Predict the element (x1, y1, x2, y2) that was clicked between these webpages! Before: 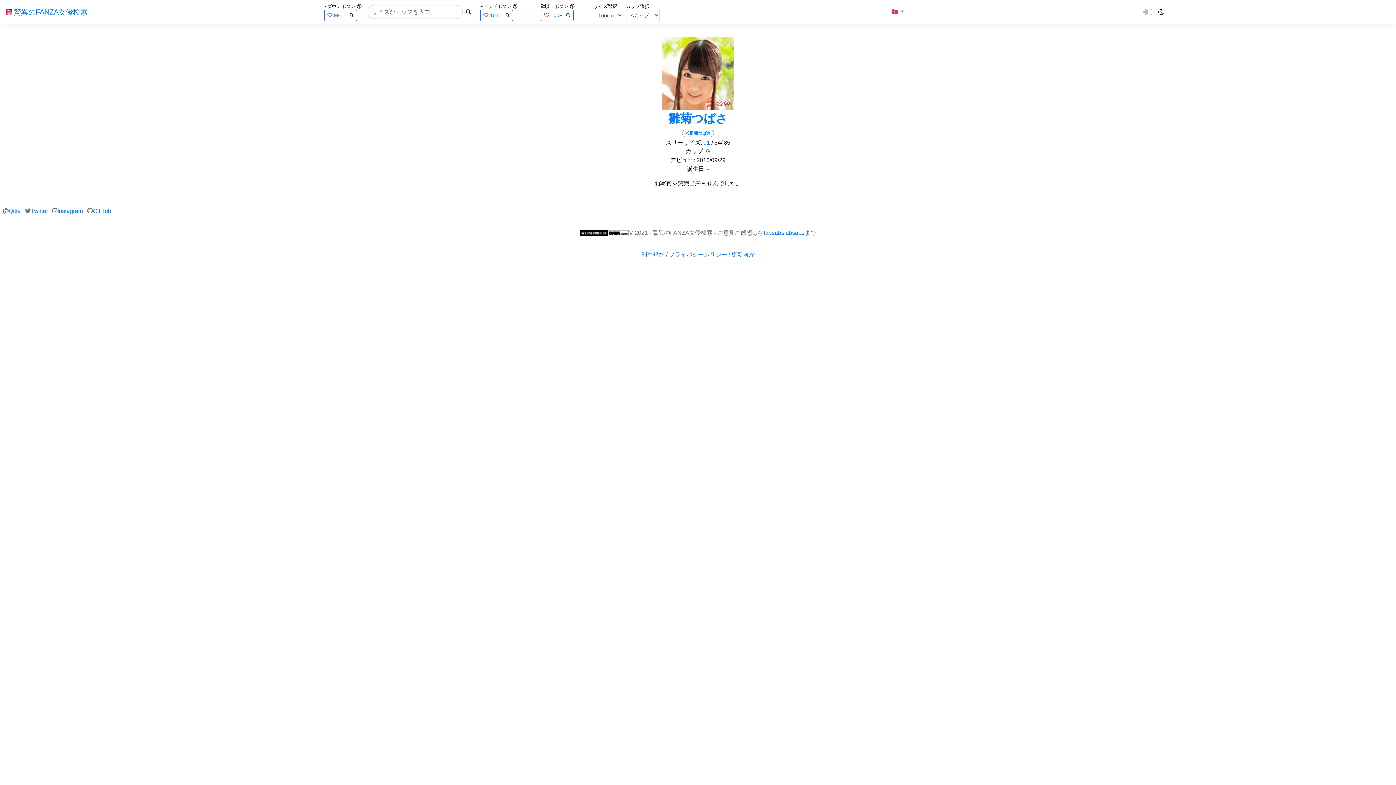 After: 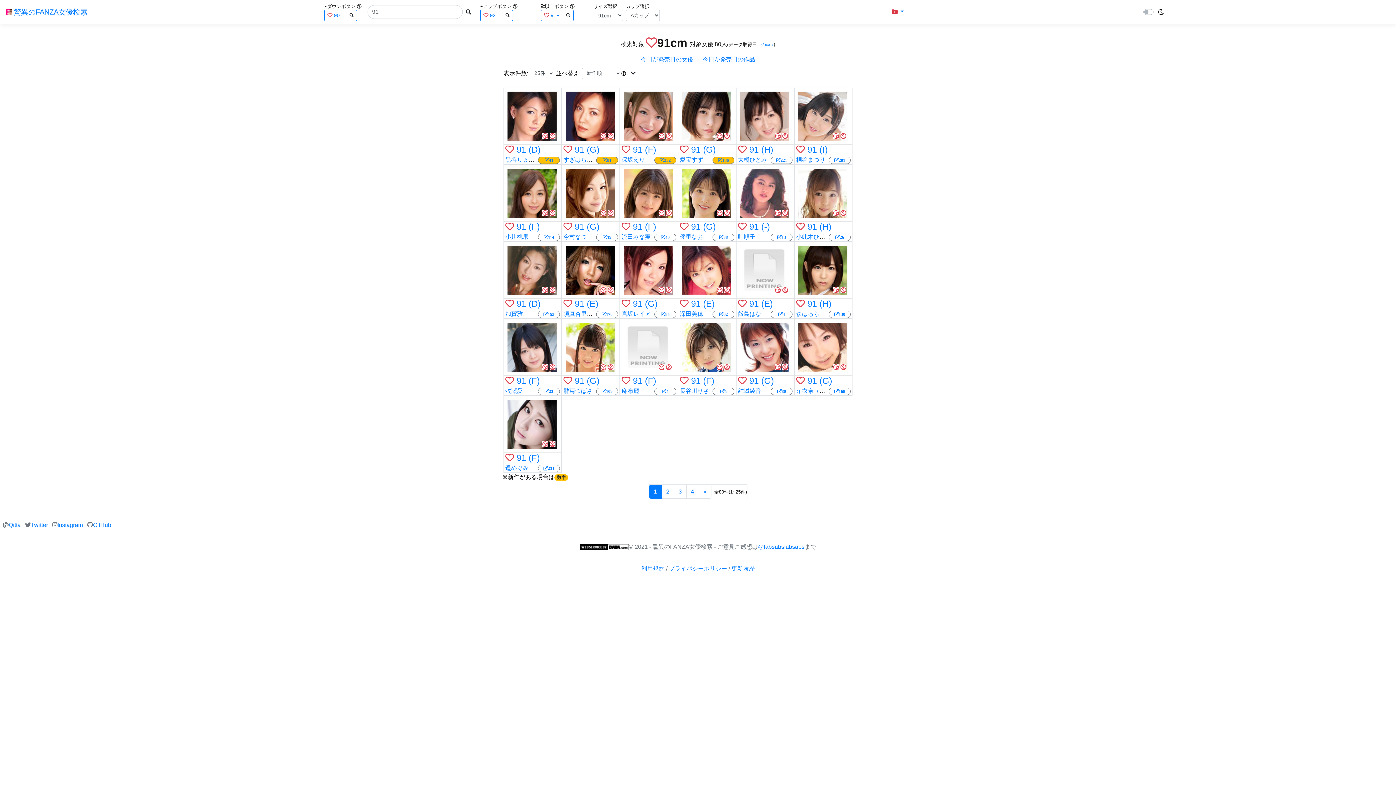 Action: label: 91 bbox: (703, 139, 710, 145)